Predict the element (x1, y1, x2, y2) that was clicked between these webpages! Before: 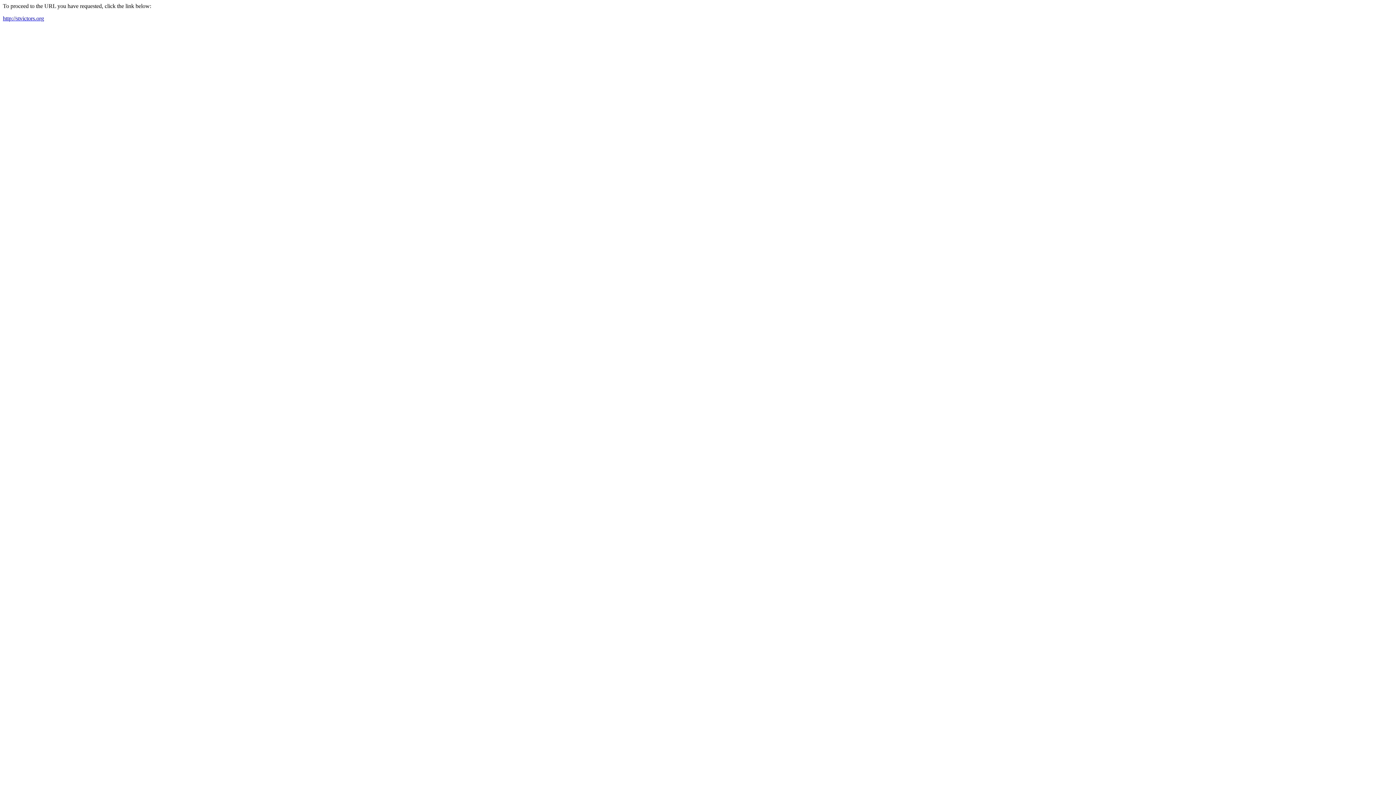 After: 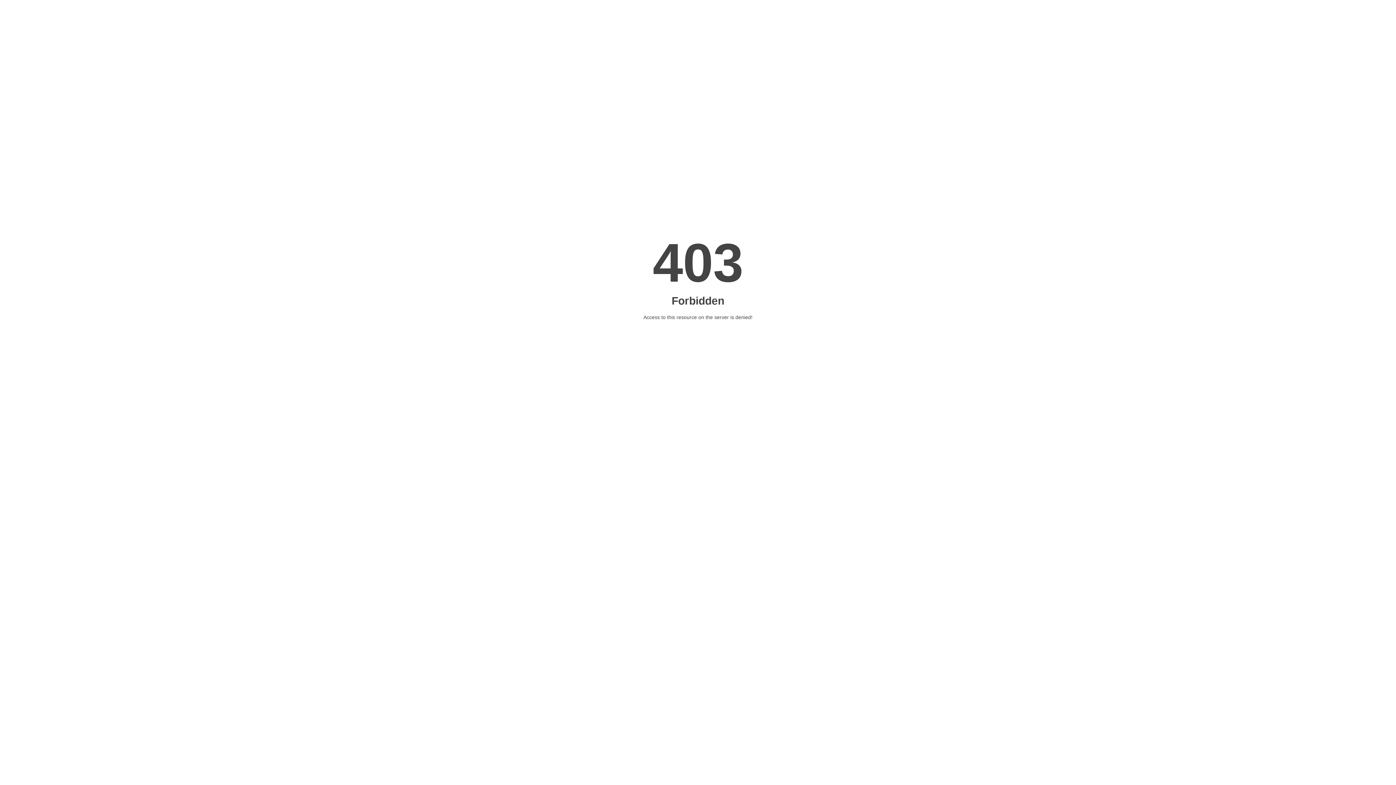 Action: bbox: (2, 15, 44, 21) label: http://stvictors.org